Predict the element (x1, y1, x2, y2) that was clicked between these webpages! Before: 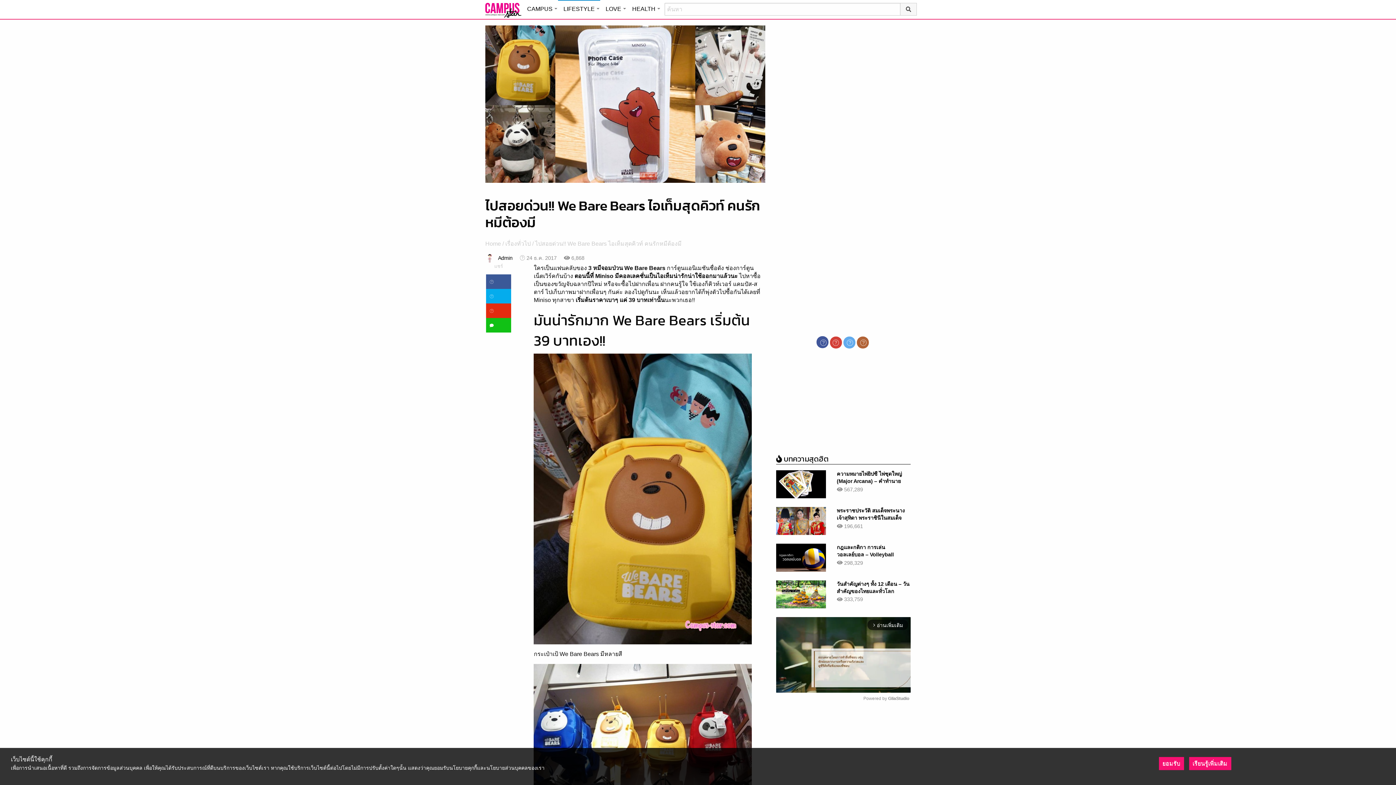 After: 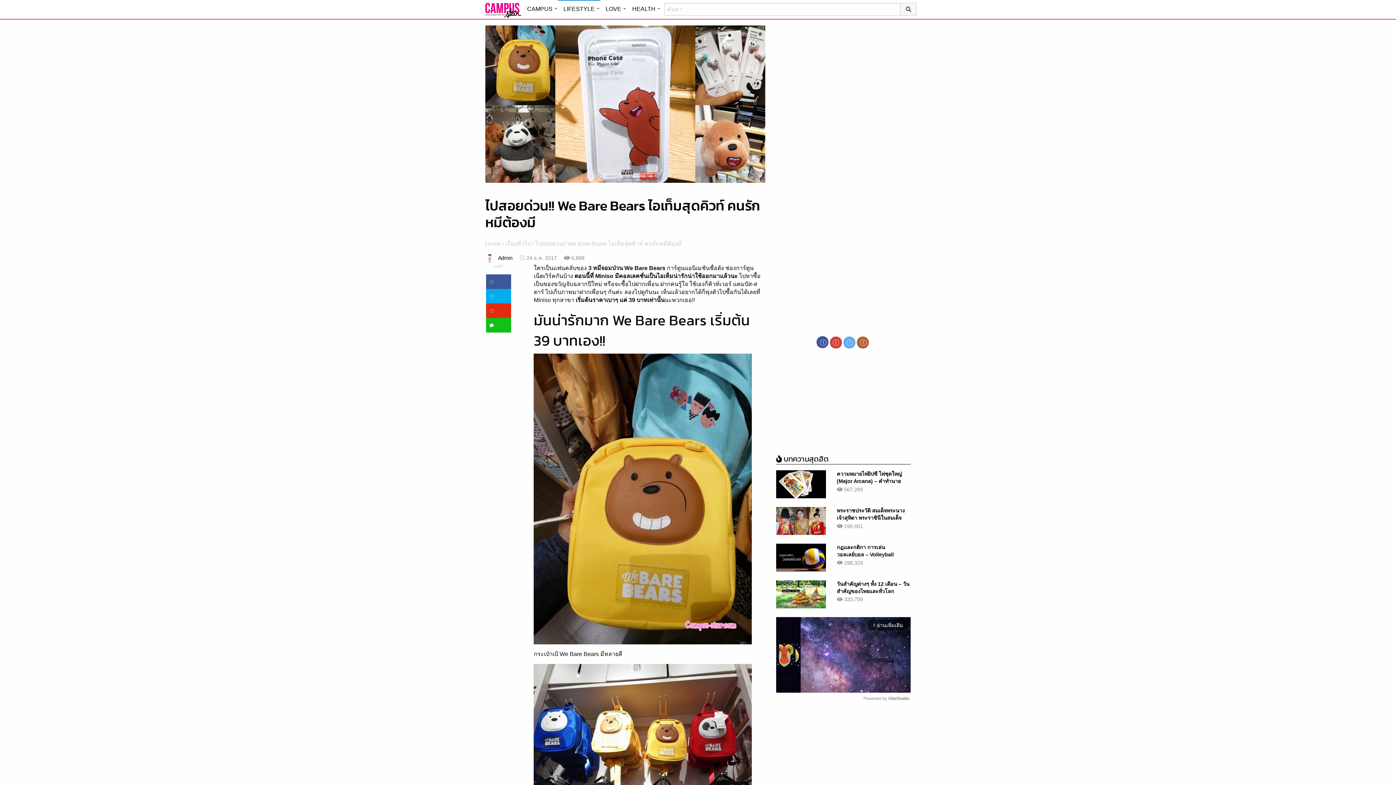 Action: label: ยอมรับ bbox: (1159, 757, 1184, 770)